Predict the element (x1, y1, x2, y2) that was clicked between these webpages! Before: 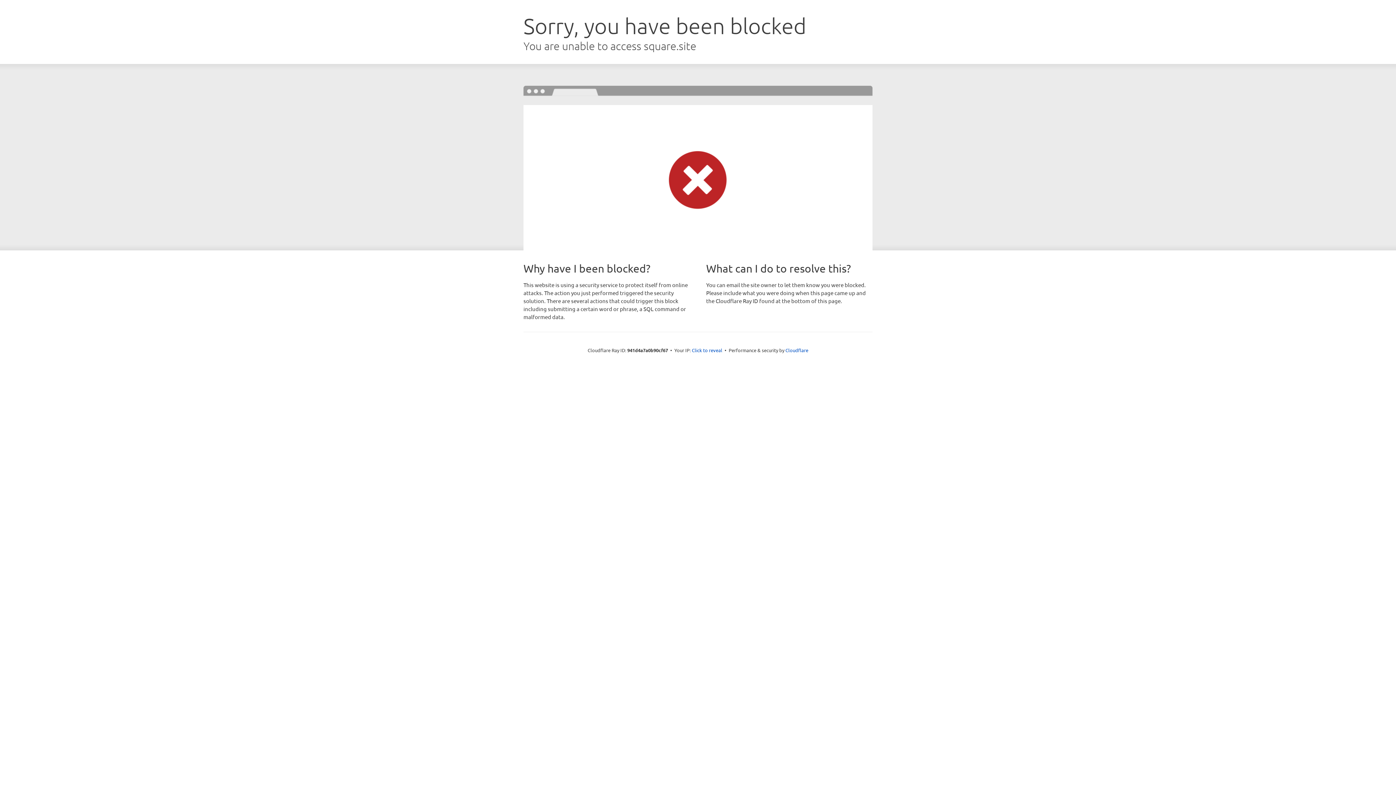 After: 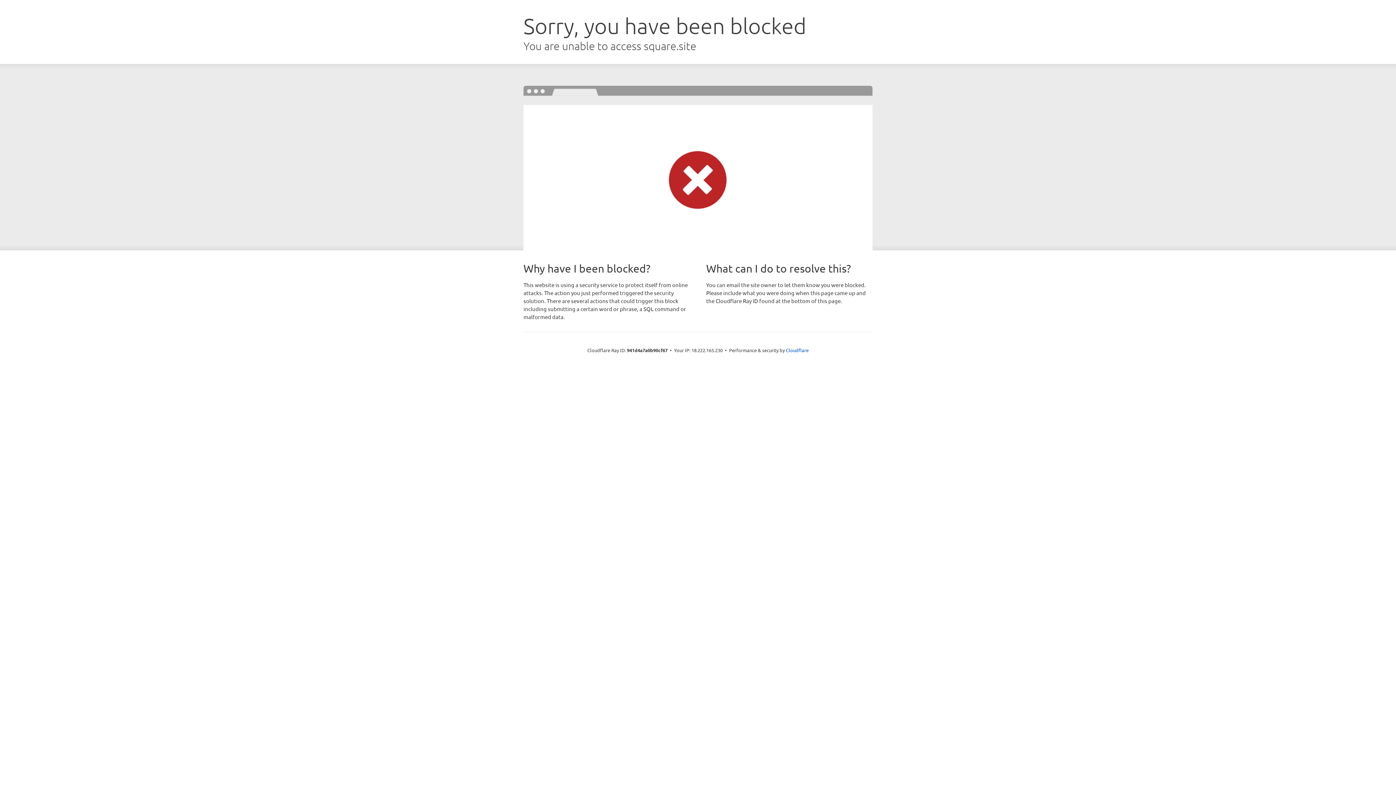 Action: bbox: (692, 346, 722, 353) label: Click to reveal